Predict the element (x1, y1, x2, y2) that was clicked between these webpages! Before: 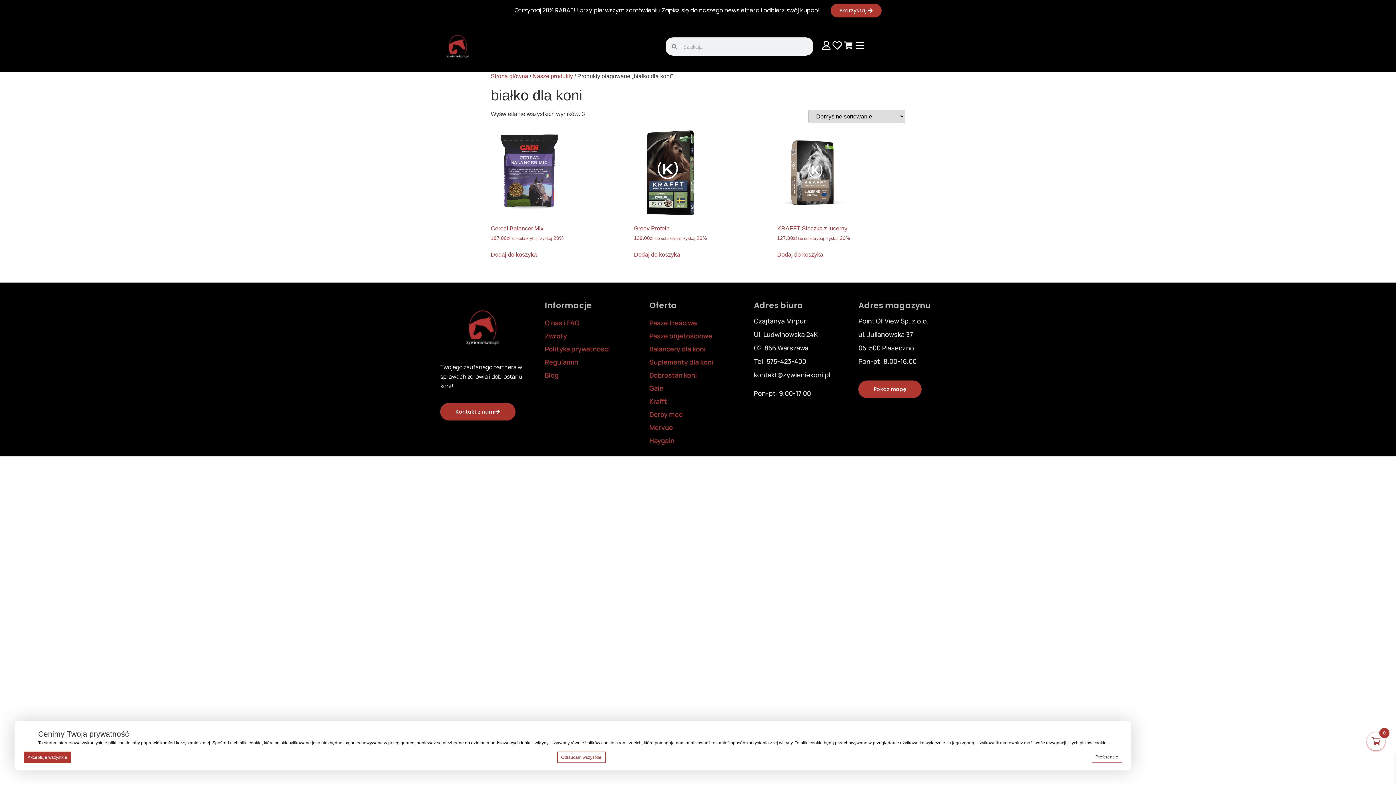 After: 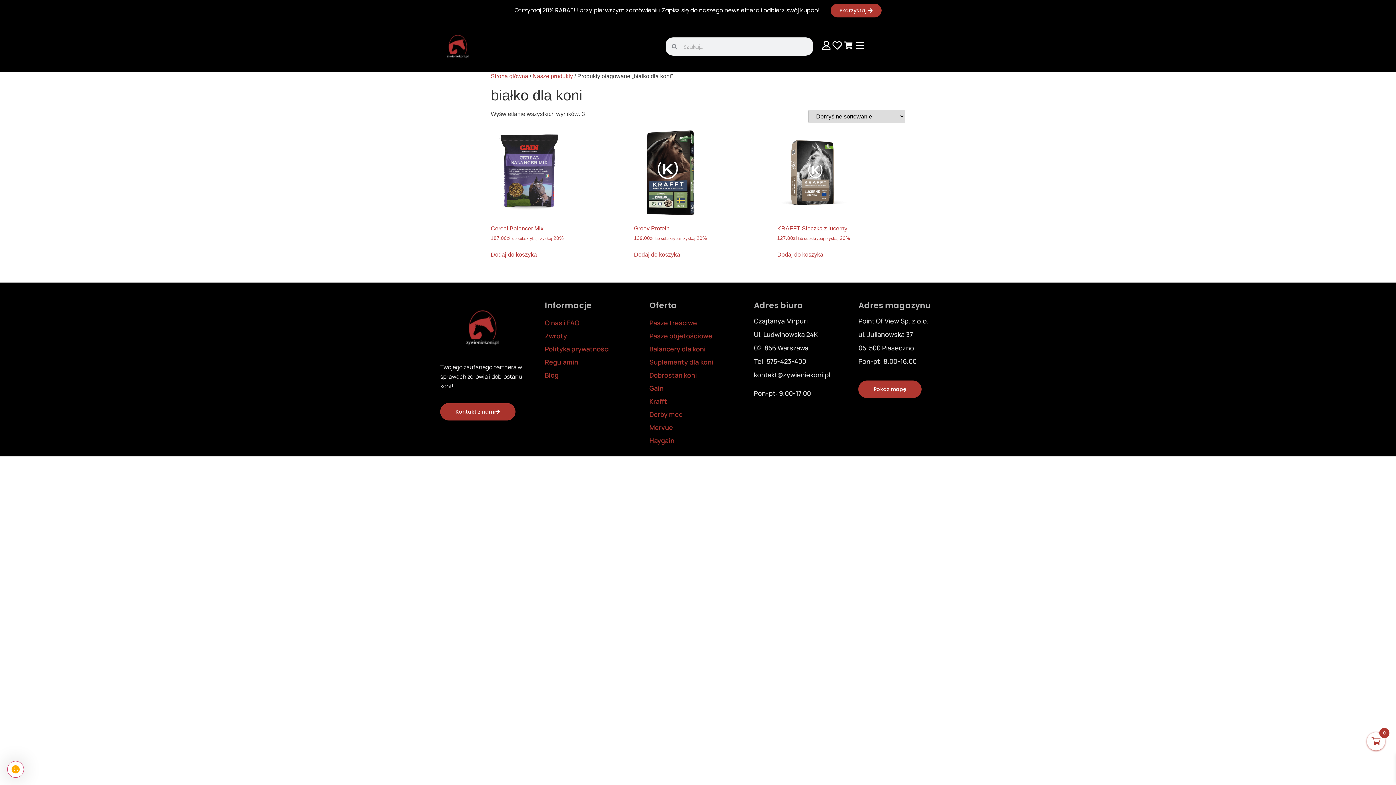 Action: bbox: (556, 752, 606, 763) label: Odrzucam wszystkie